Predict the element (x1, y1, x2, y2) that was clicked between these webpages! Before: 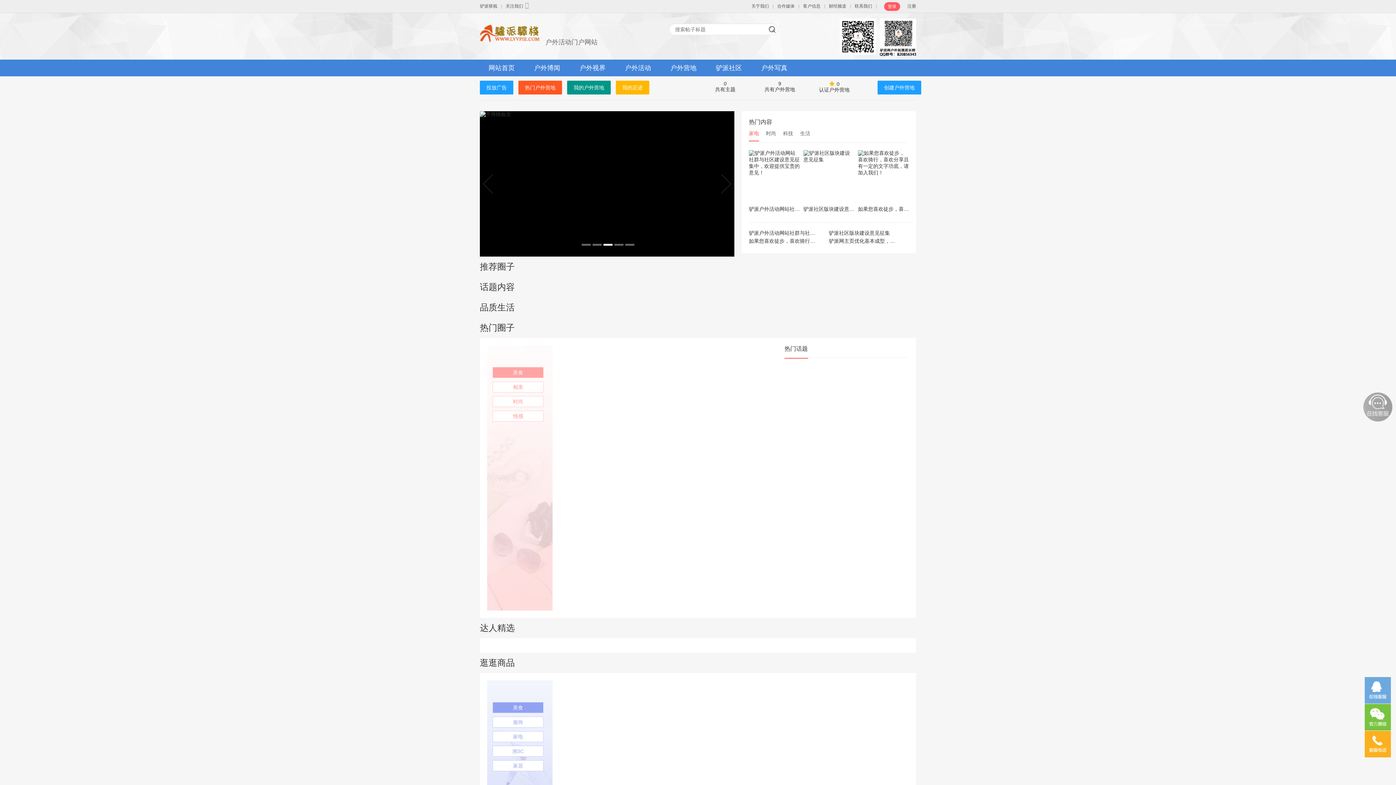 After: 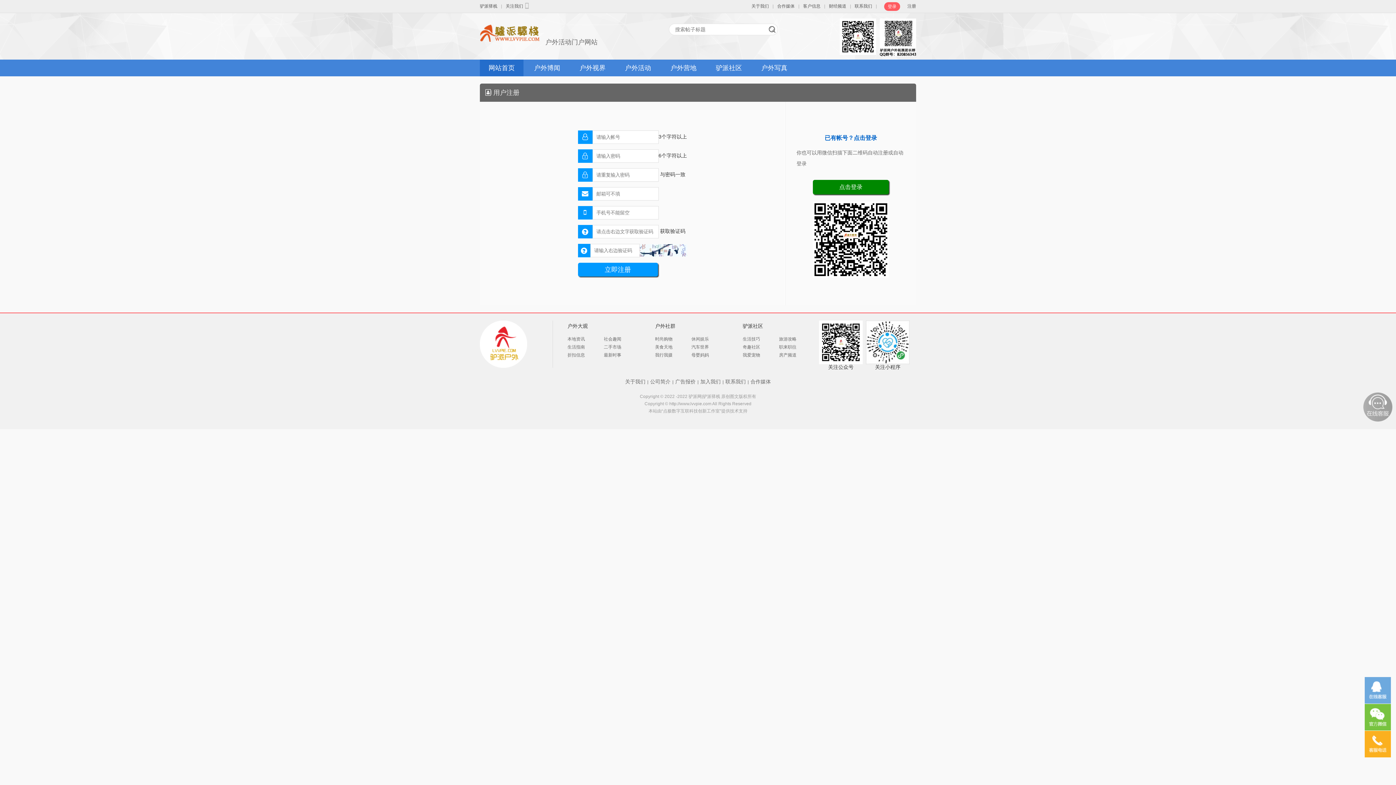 Action: label: 注册 bbox: (907, 0, 916, 12)